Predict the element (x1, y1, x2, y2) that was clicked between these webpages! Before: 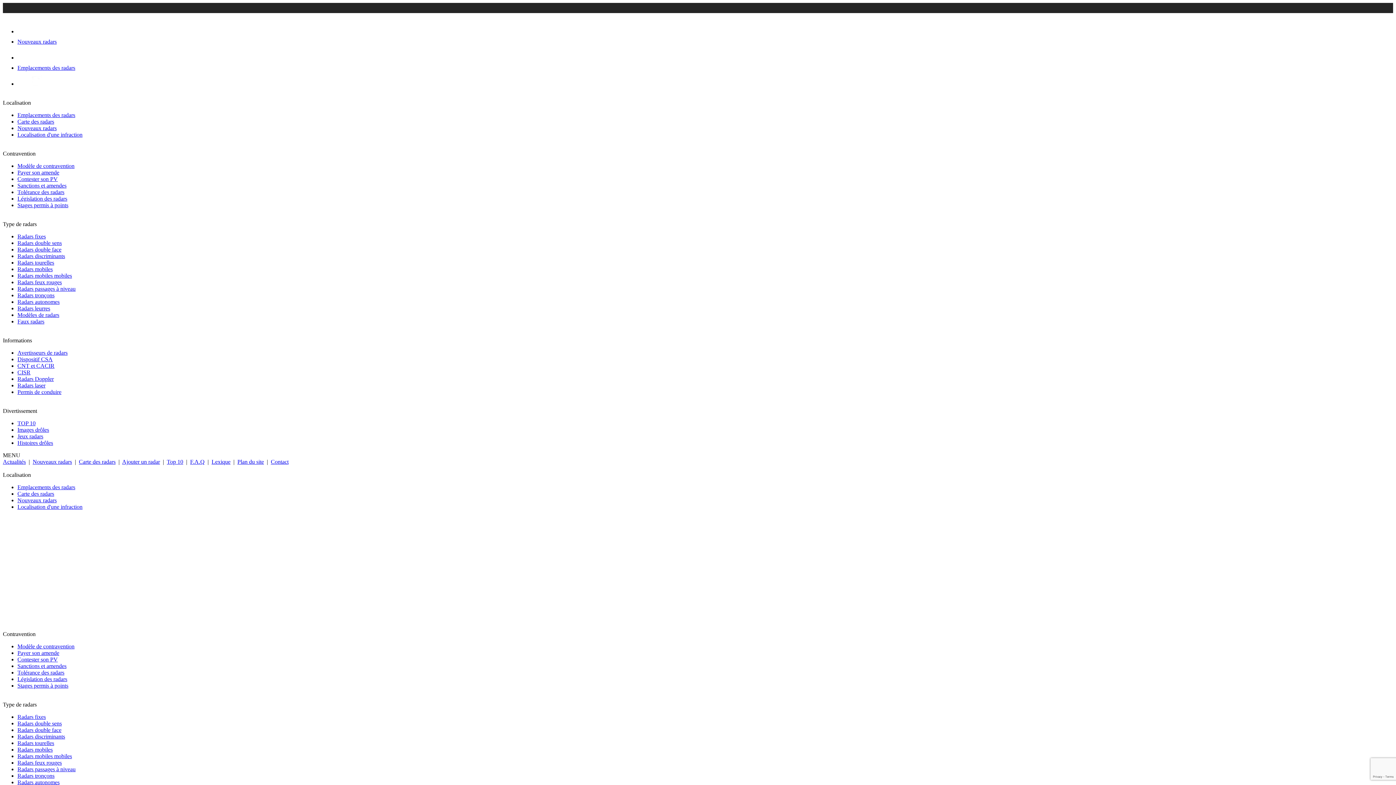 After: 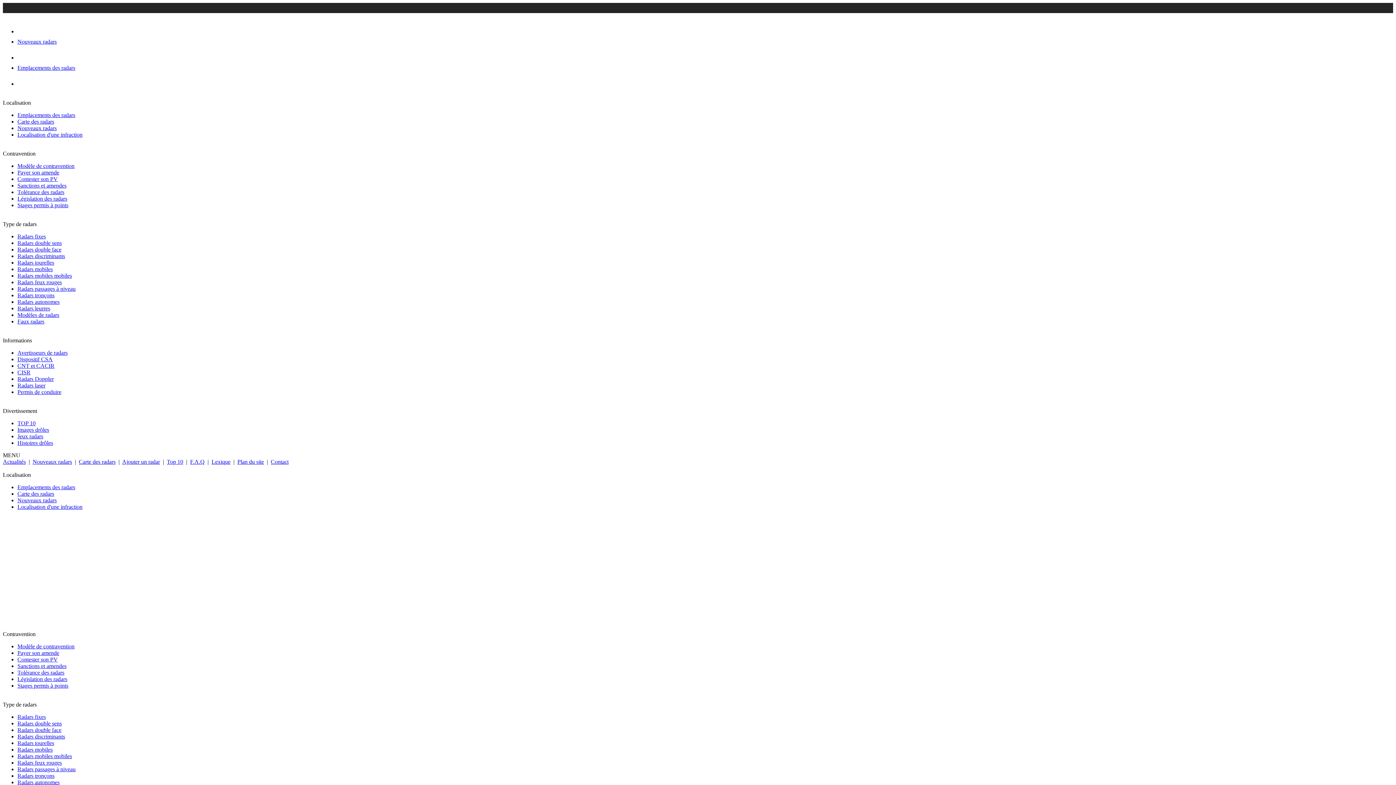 Action: label: Modèle de contravention bbox: (17, 643, 74, 649)